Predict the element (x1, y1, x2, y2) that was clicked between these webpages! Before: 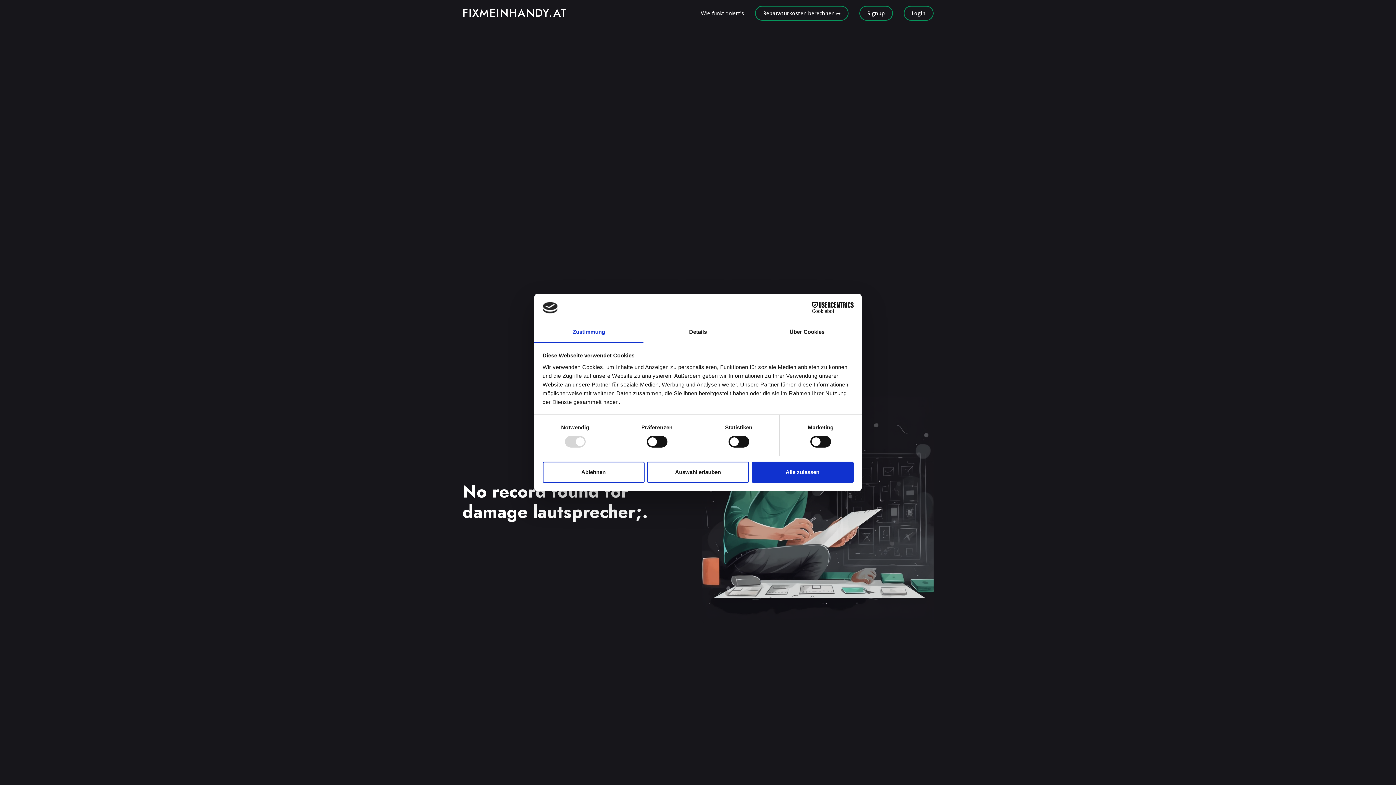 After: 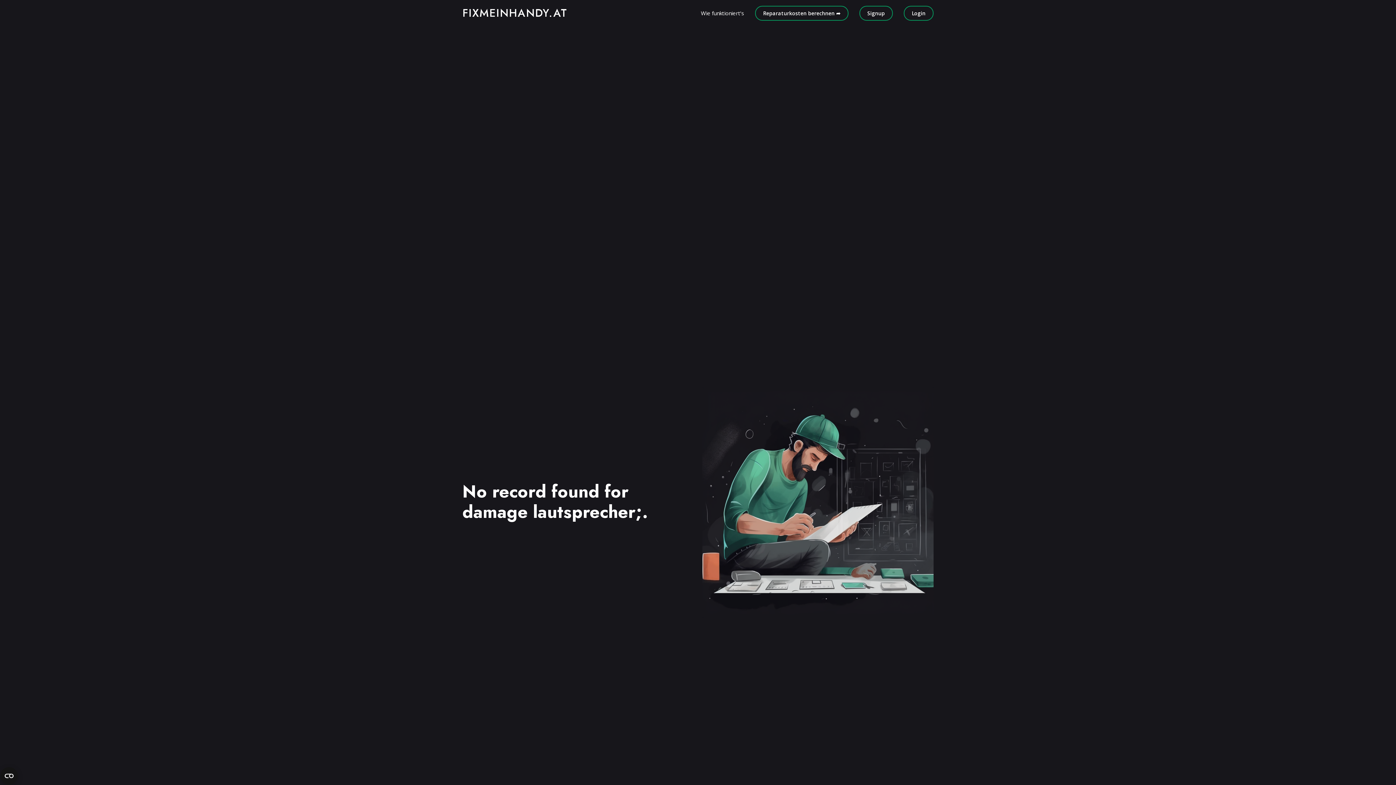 Action: label: Alle zulassen bbox: (751, 461, 853, 482)